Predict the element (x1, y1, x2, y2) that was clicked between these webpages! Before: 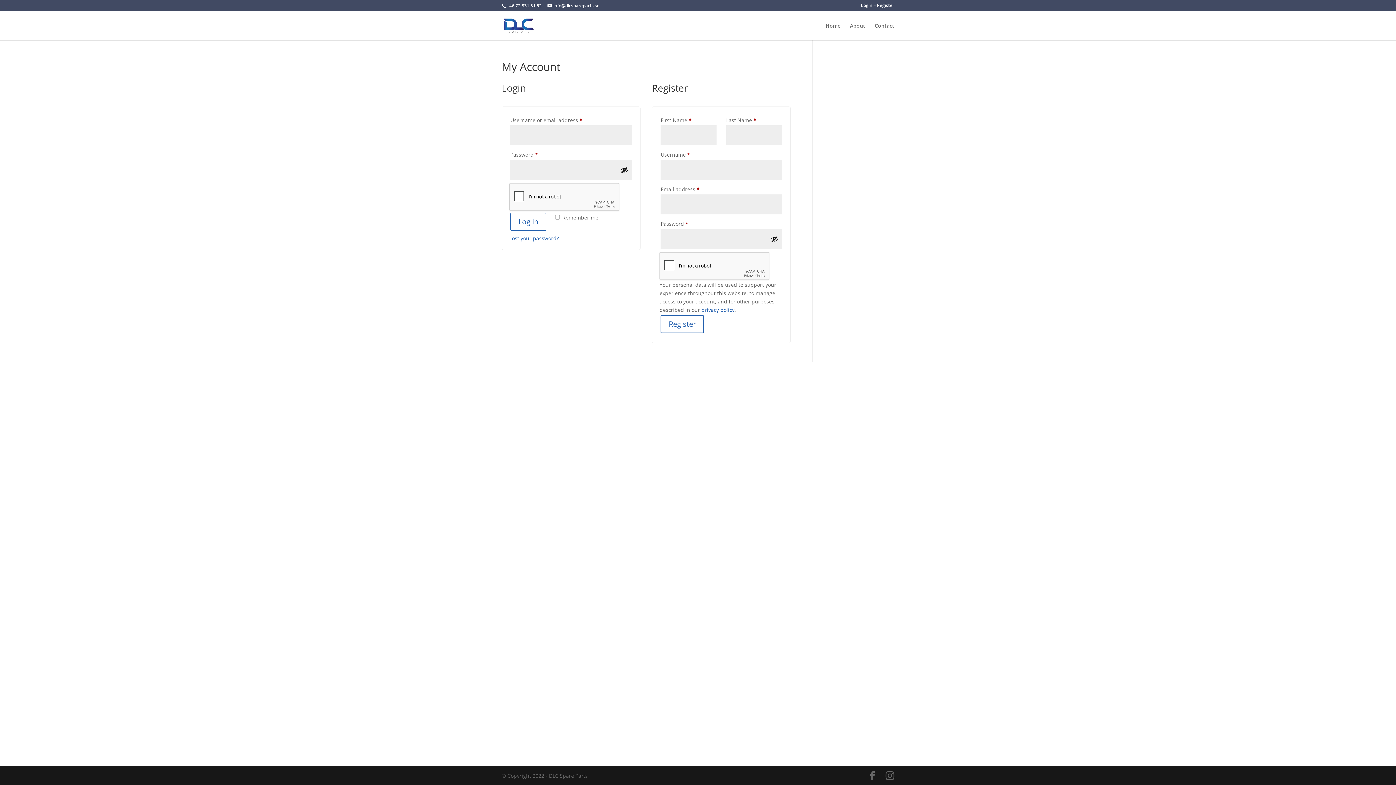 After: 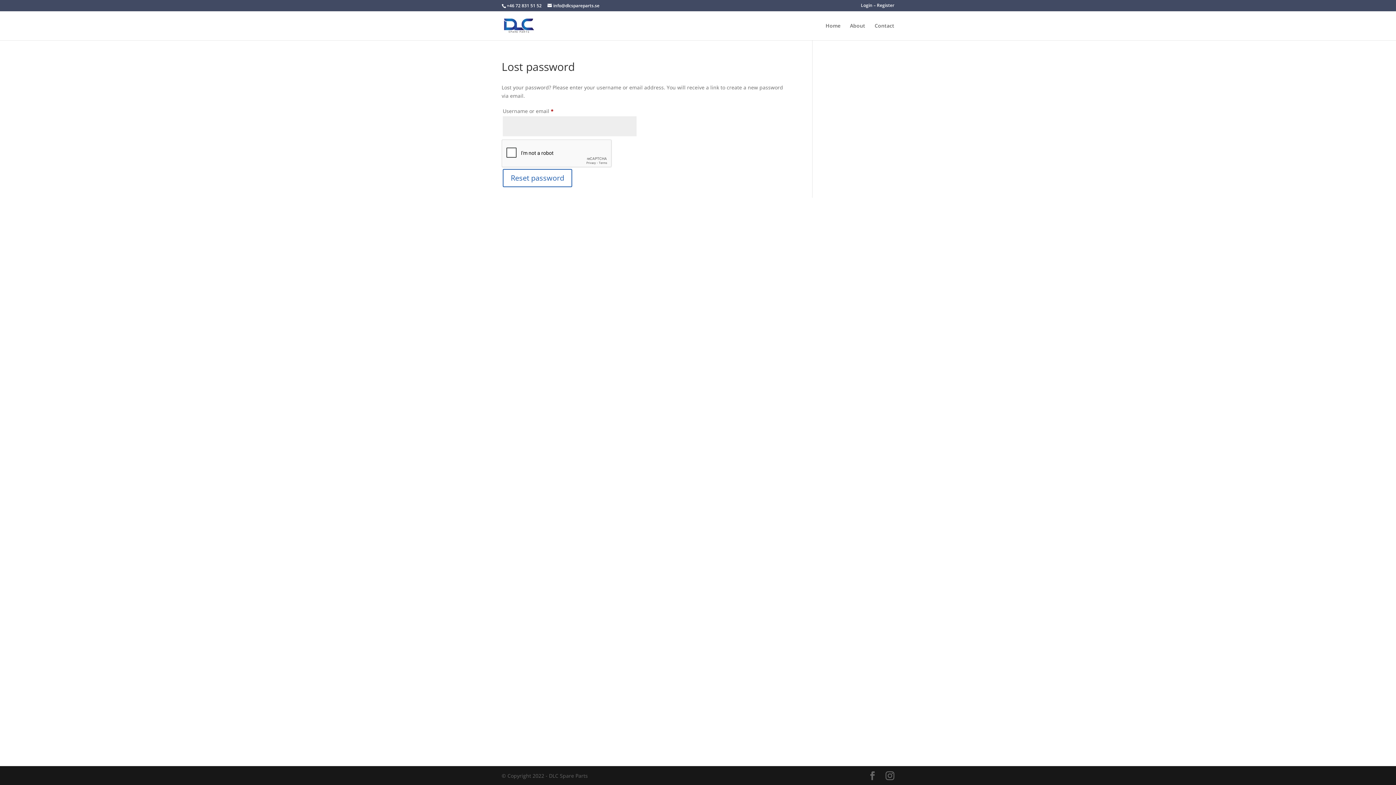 Action: label: Lost your password? bbox: (509, 234, 558, 241)